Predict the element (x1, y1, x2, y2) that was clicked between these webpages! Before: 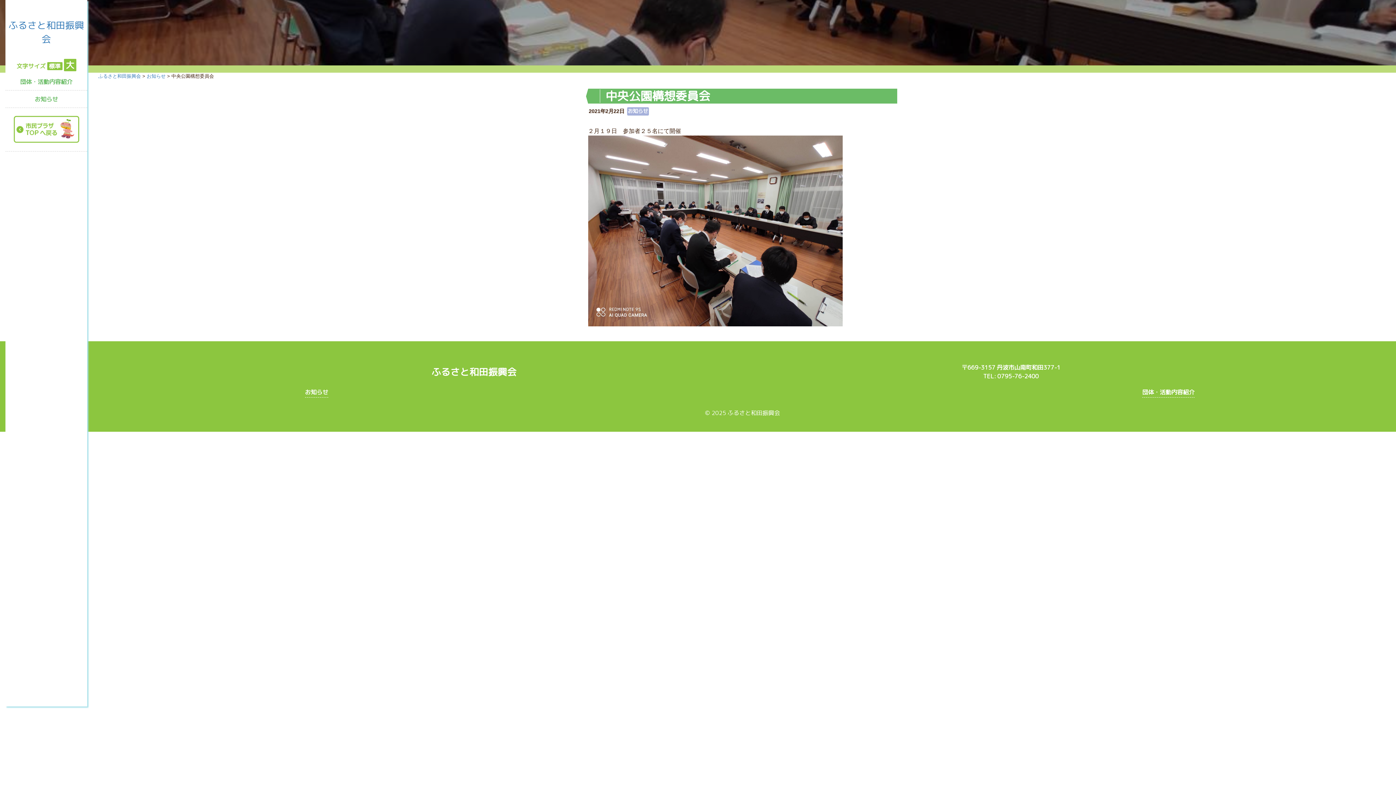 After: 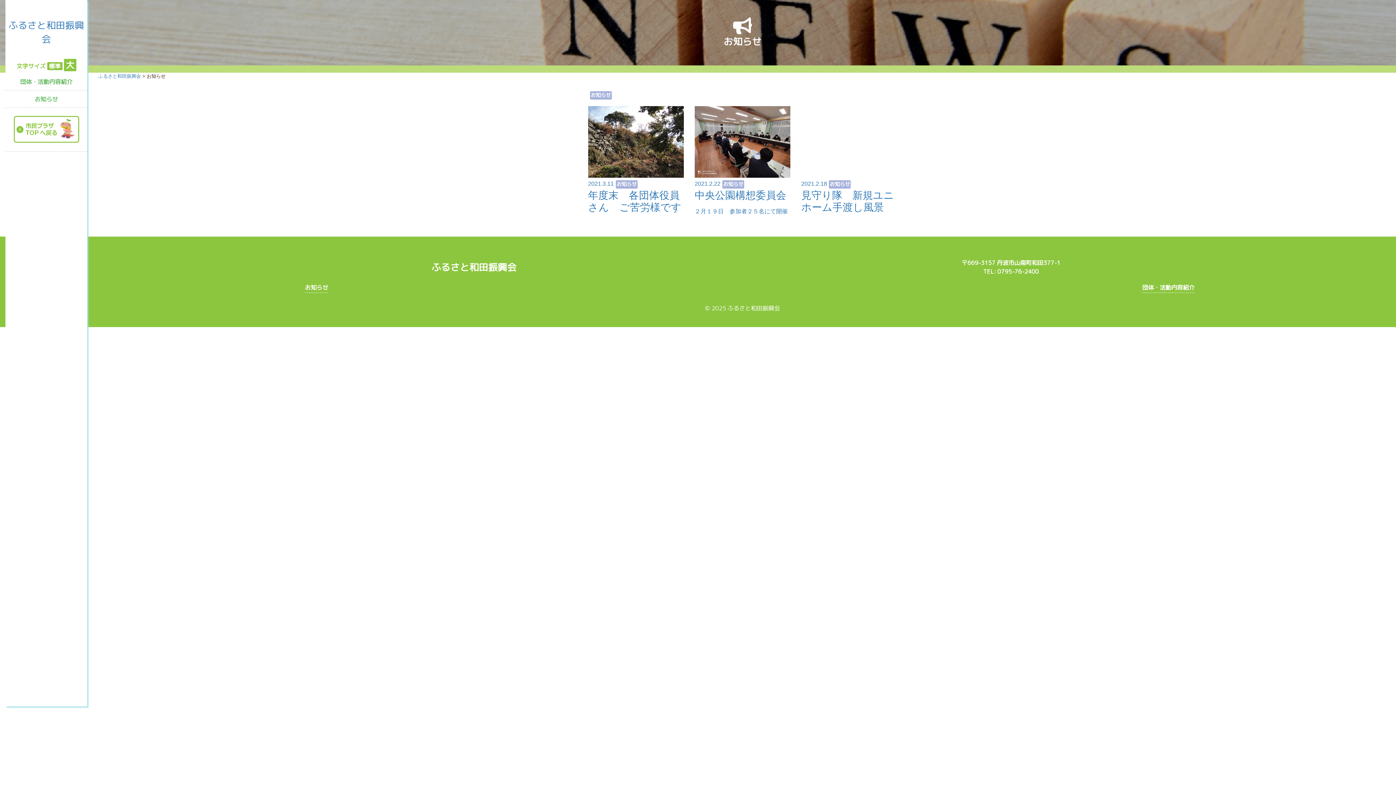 Action: label: お知らせ bbox: (305, 388, 328, 397)